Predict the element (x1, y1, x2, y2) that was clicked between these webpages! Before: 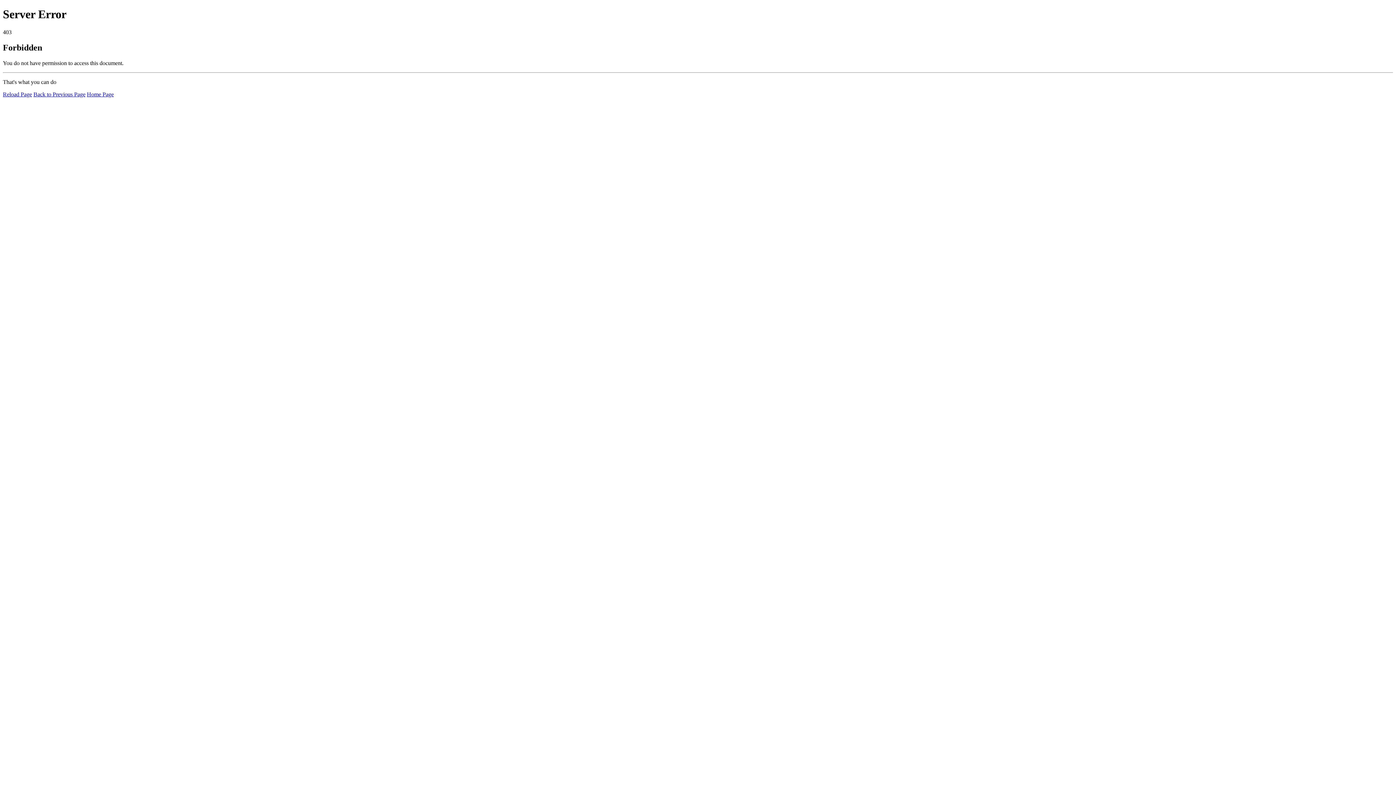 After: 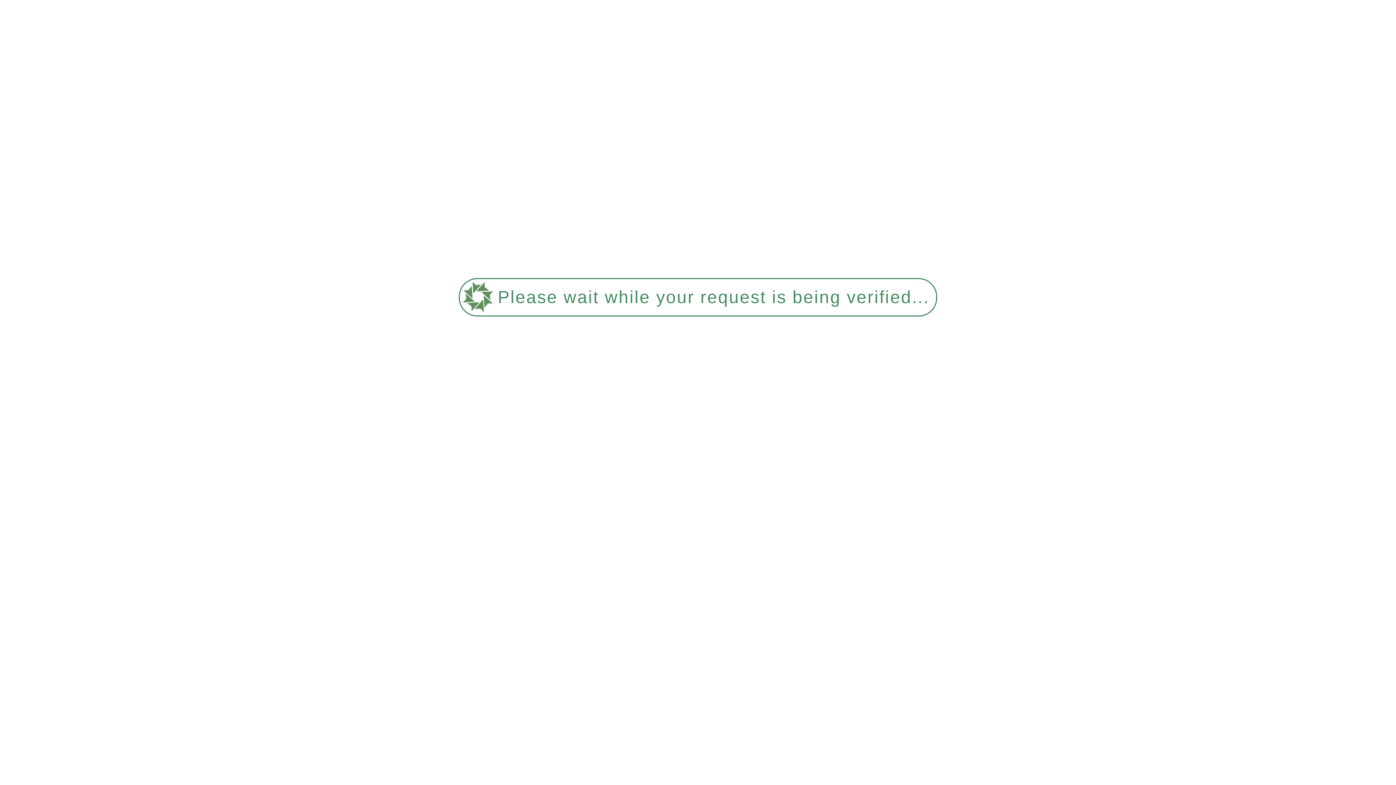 Action: bbox: (86, 91, 113, 97) label: Home Page